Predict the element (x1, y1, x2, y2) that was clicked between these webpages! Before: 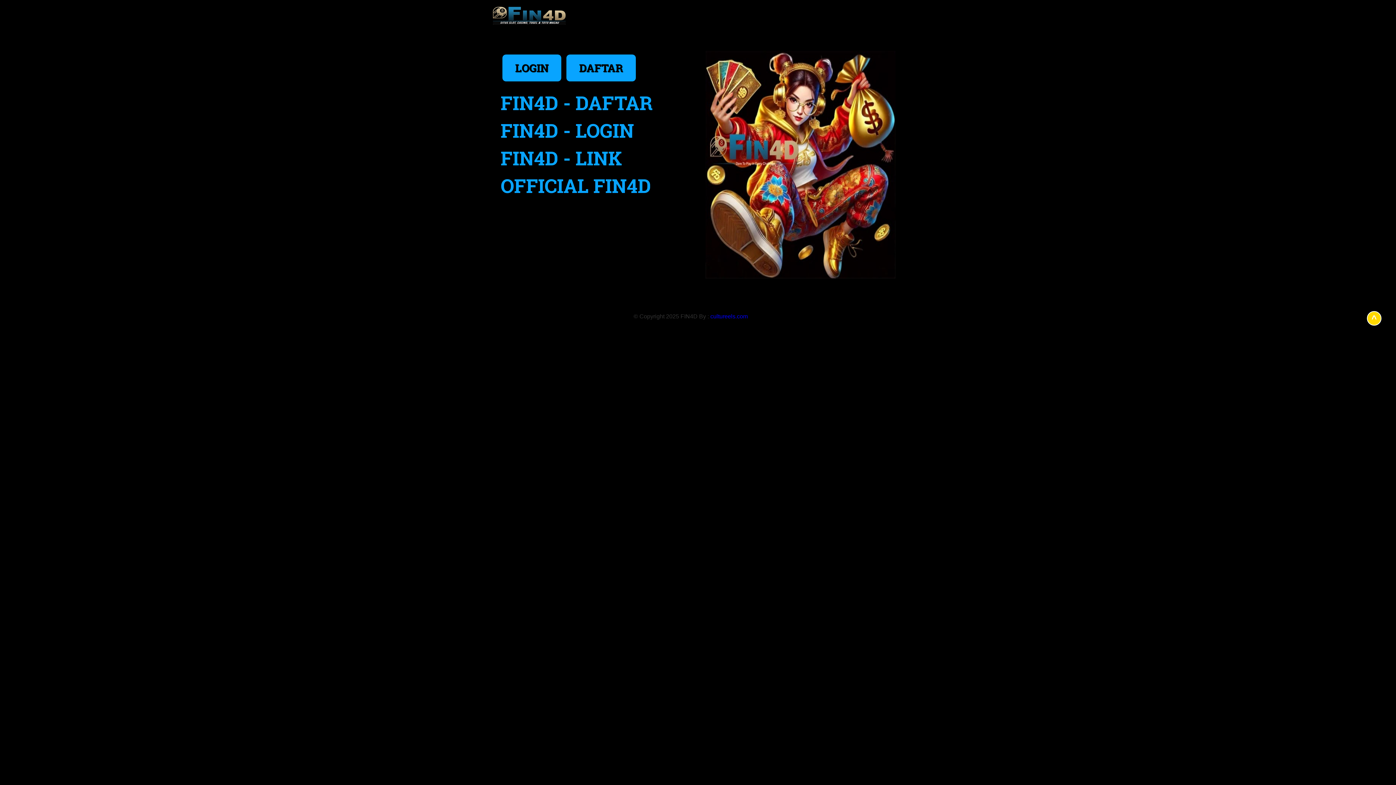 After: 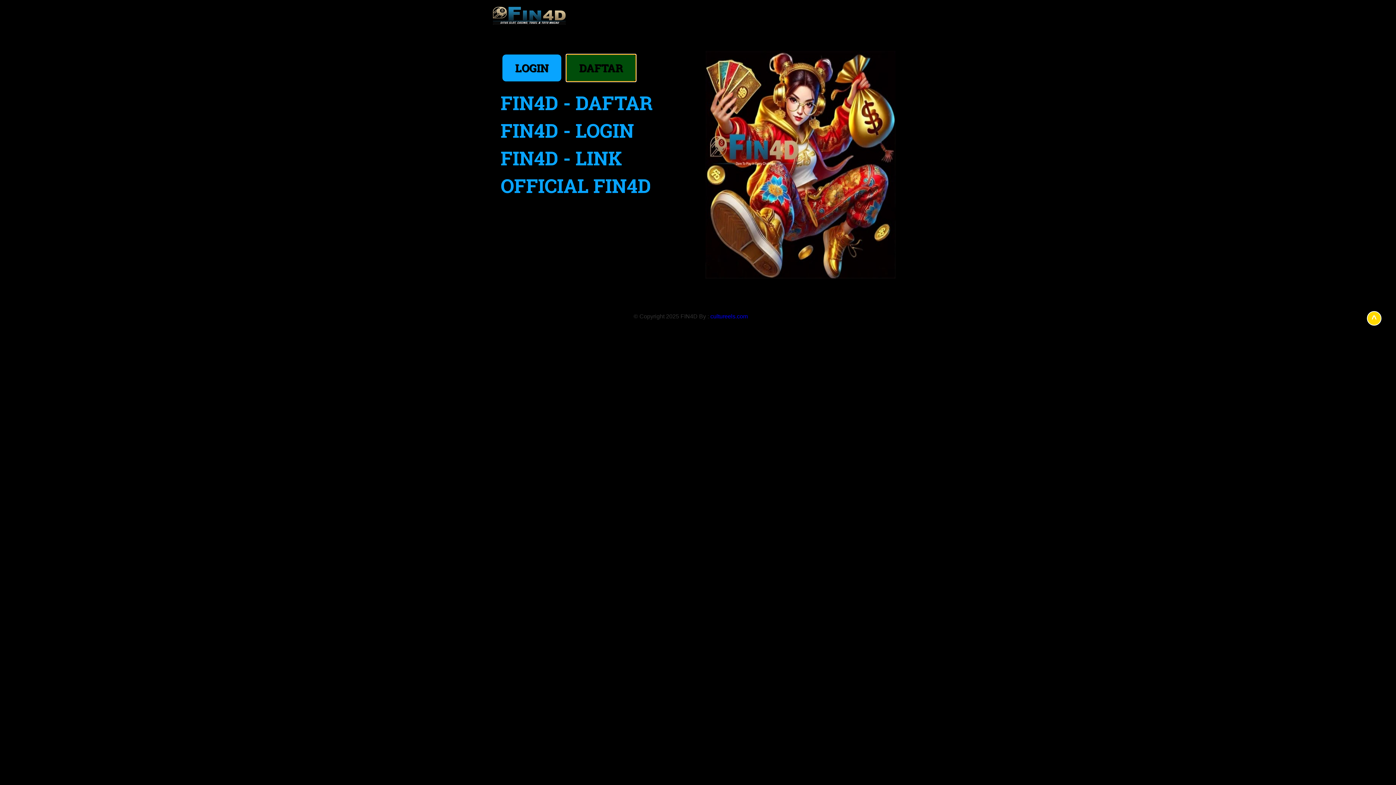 Action: label: DAFTAR bbox: (566, 54, 636, 81)